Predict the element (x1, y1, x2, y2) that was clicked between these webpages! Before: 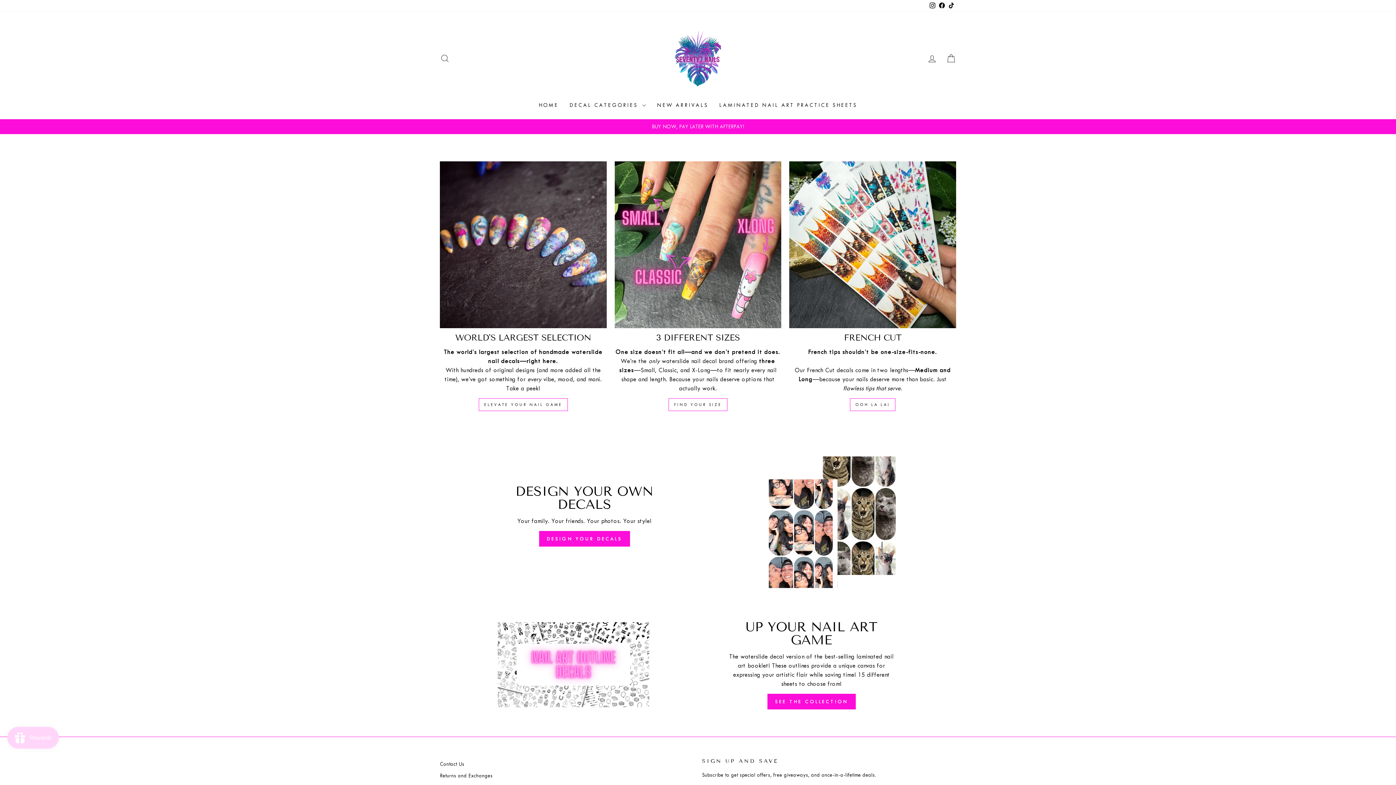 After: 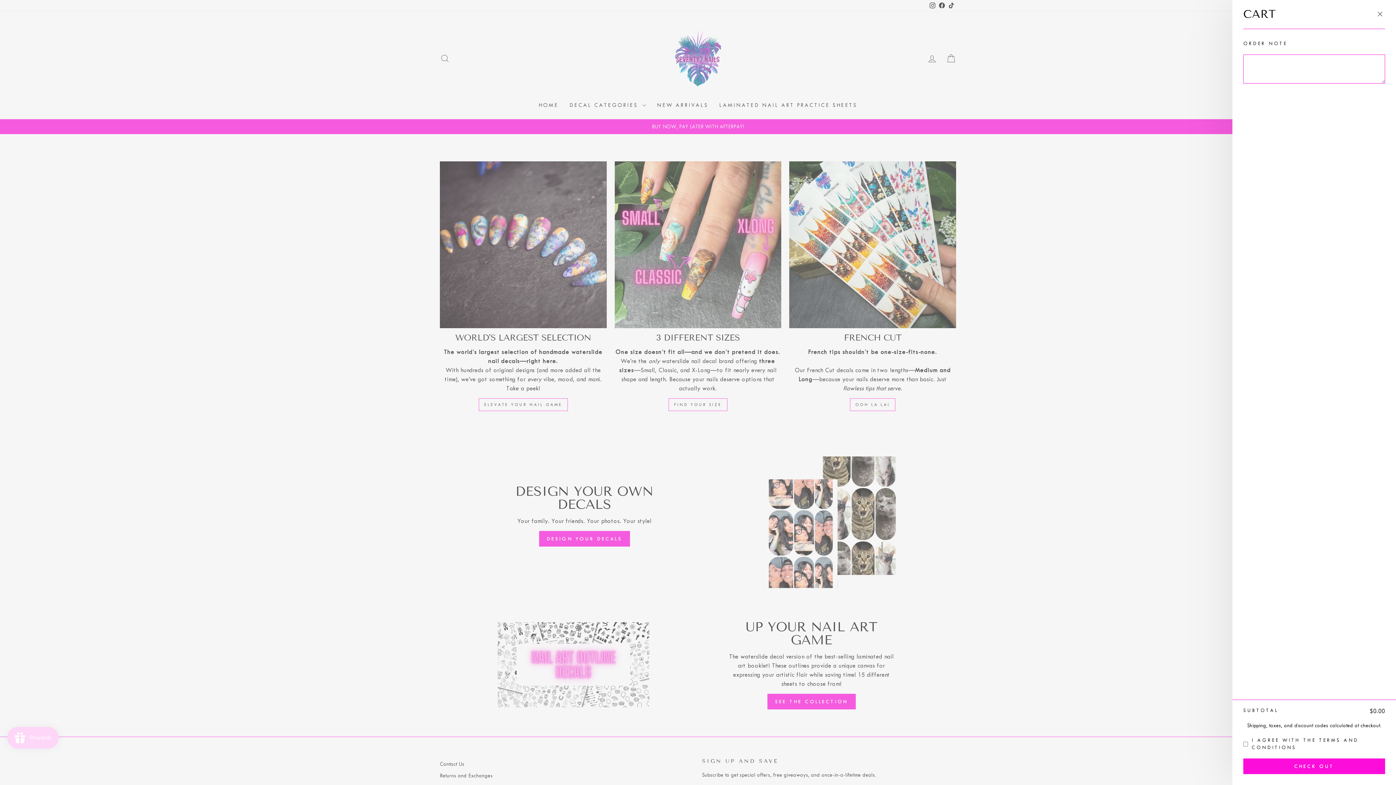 Action: bbox: (941, 50, 960, 66) label: CART